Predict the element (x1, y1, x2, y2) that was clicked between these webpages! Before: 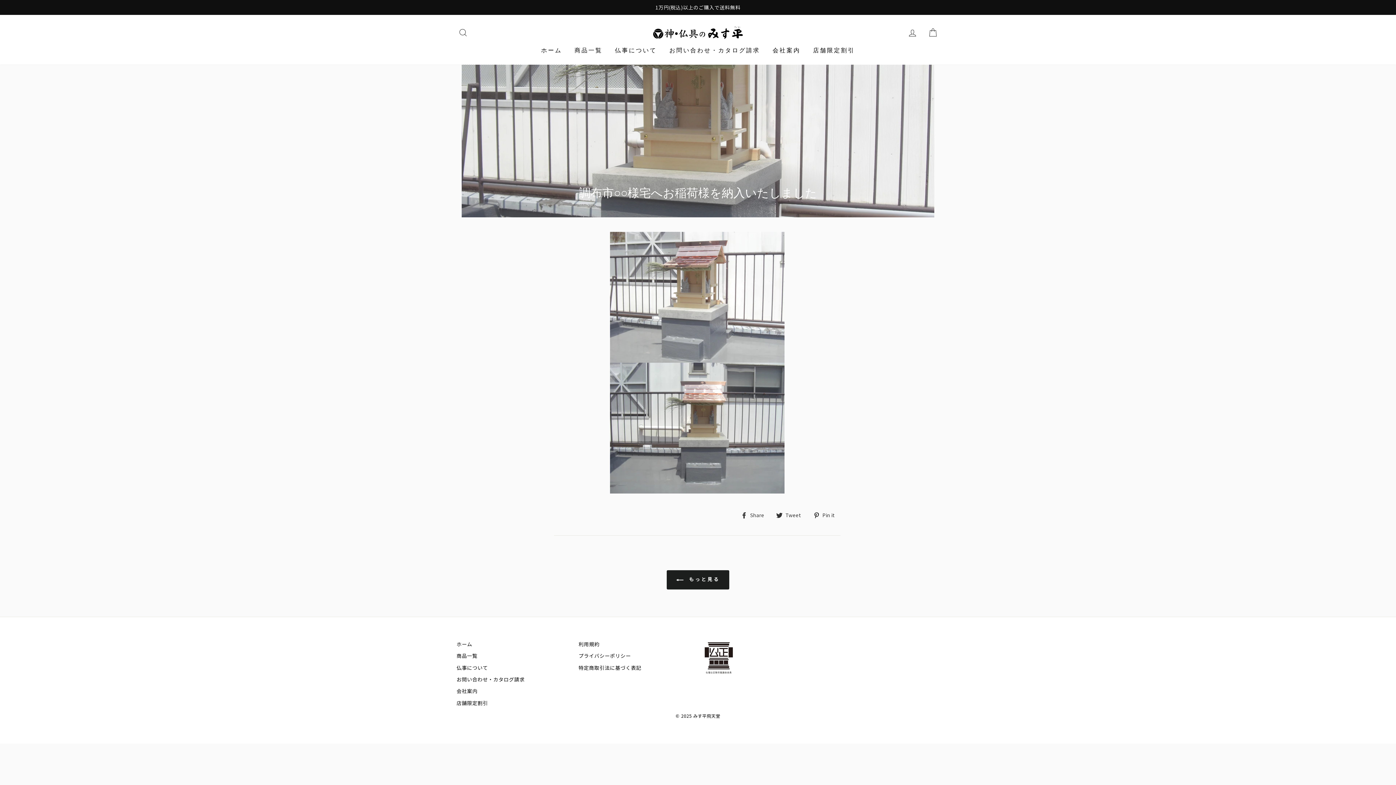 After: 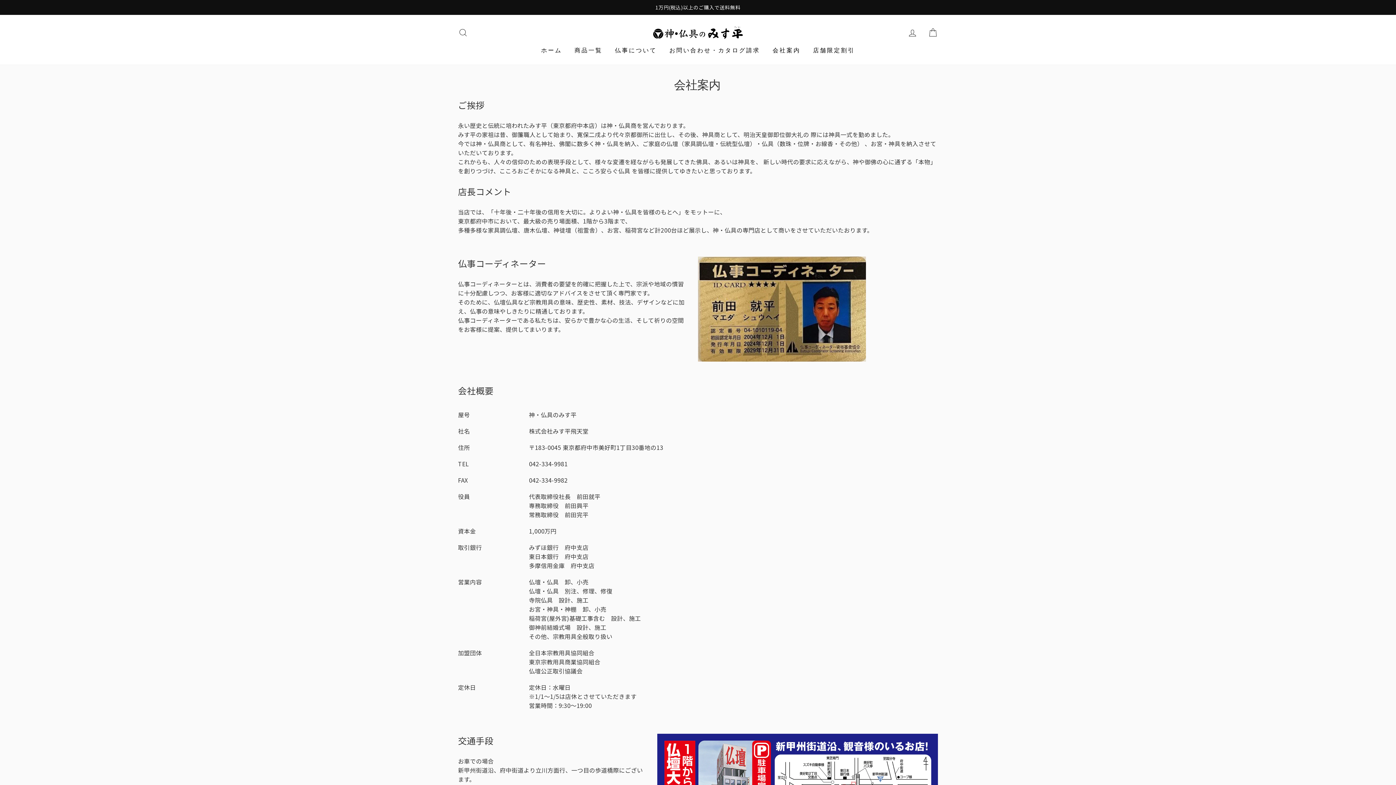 Action: label: 会社案内 bbox: (767, 42, 806, 57)